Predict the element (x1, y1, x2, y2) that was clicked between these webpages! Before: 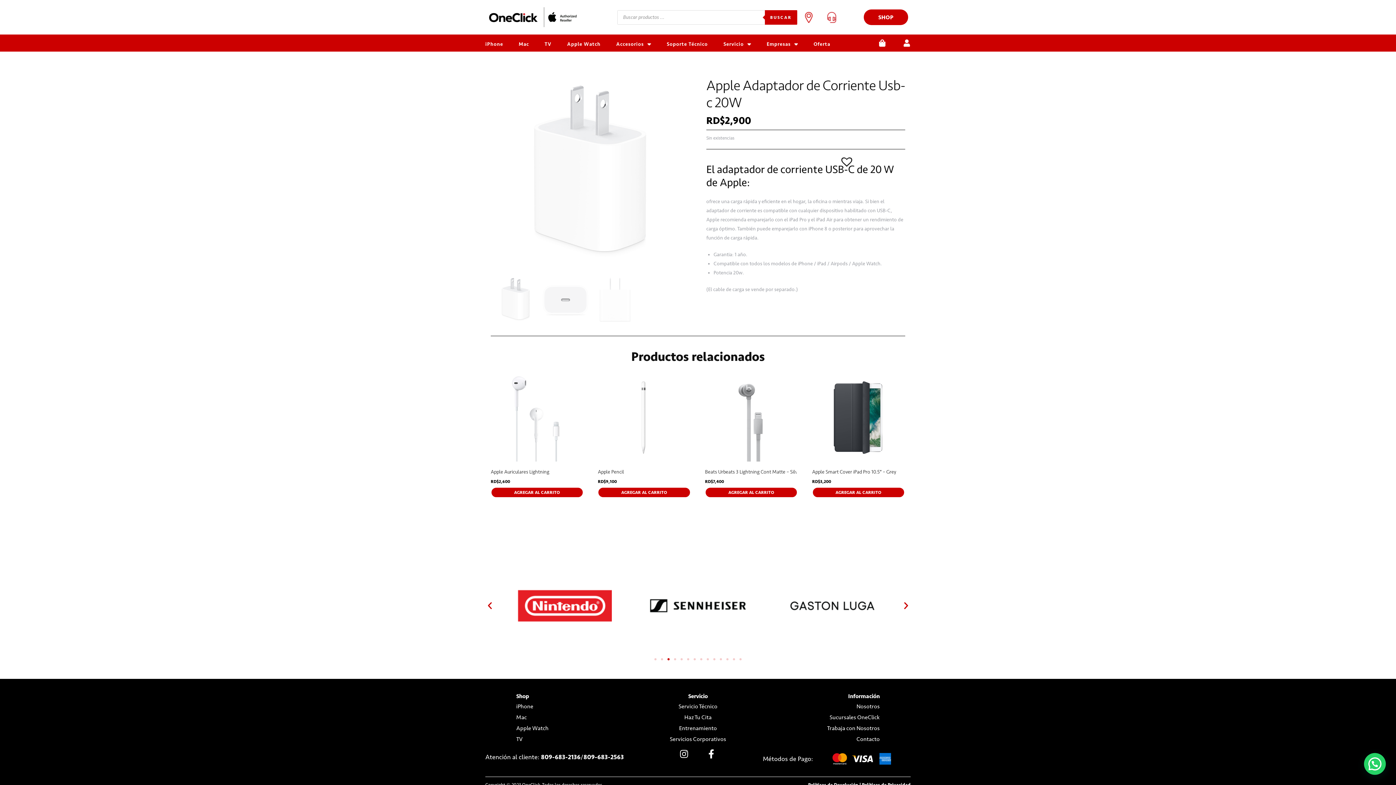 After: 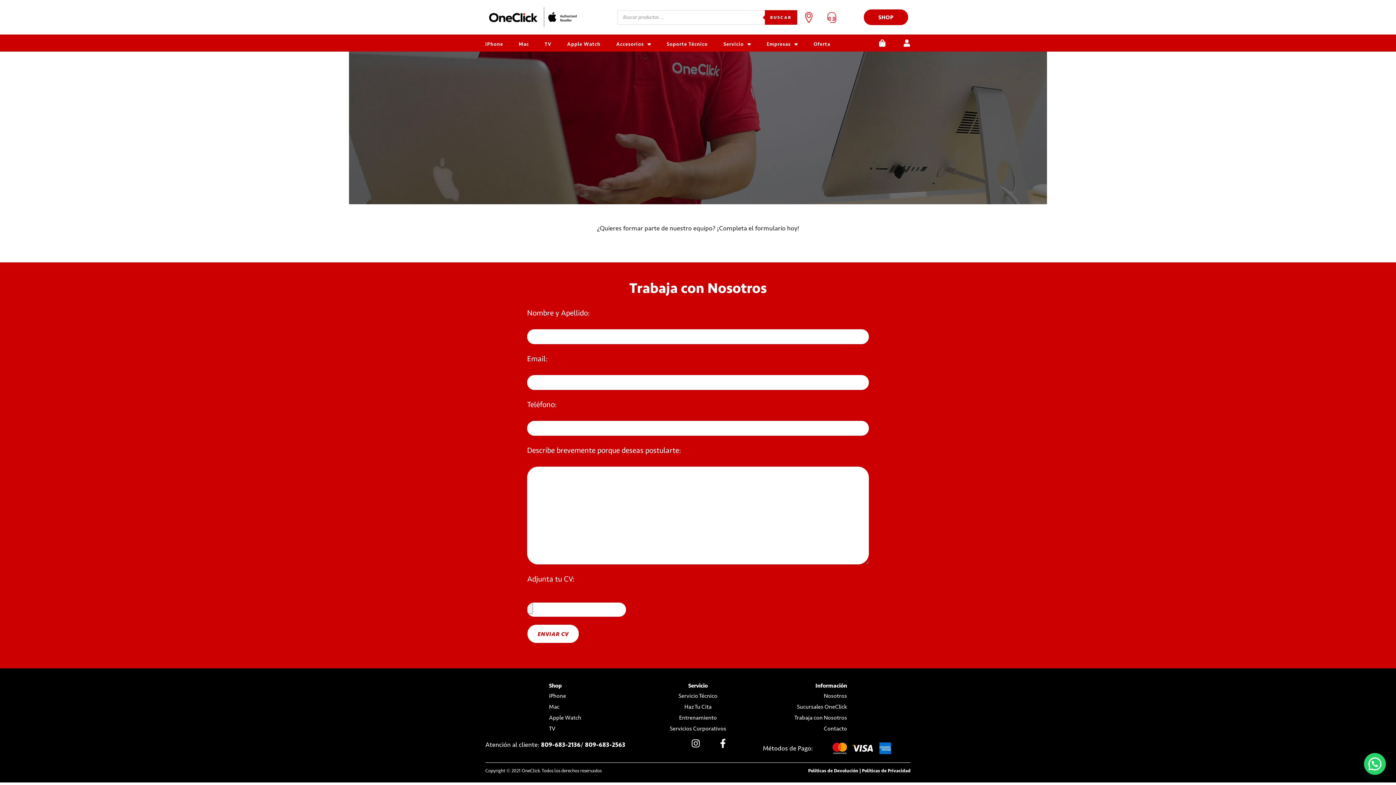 Action: label: Trabaja con Nosotros bbox: (766, 723, 887, 734)